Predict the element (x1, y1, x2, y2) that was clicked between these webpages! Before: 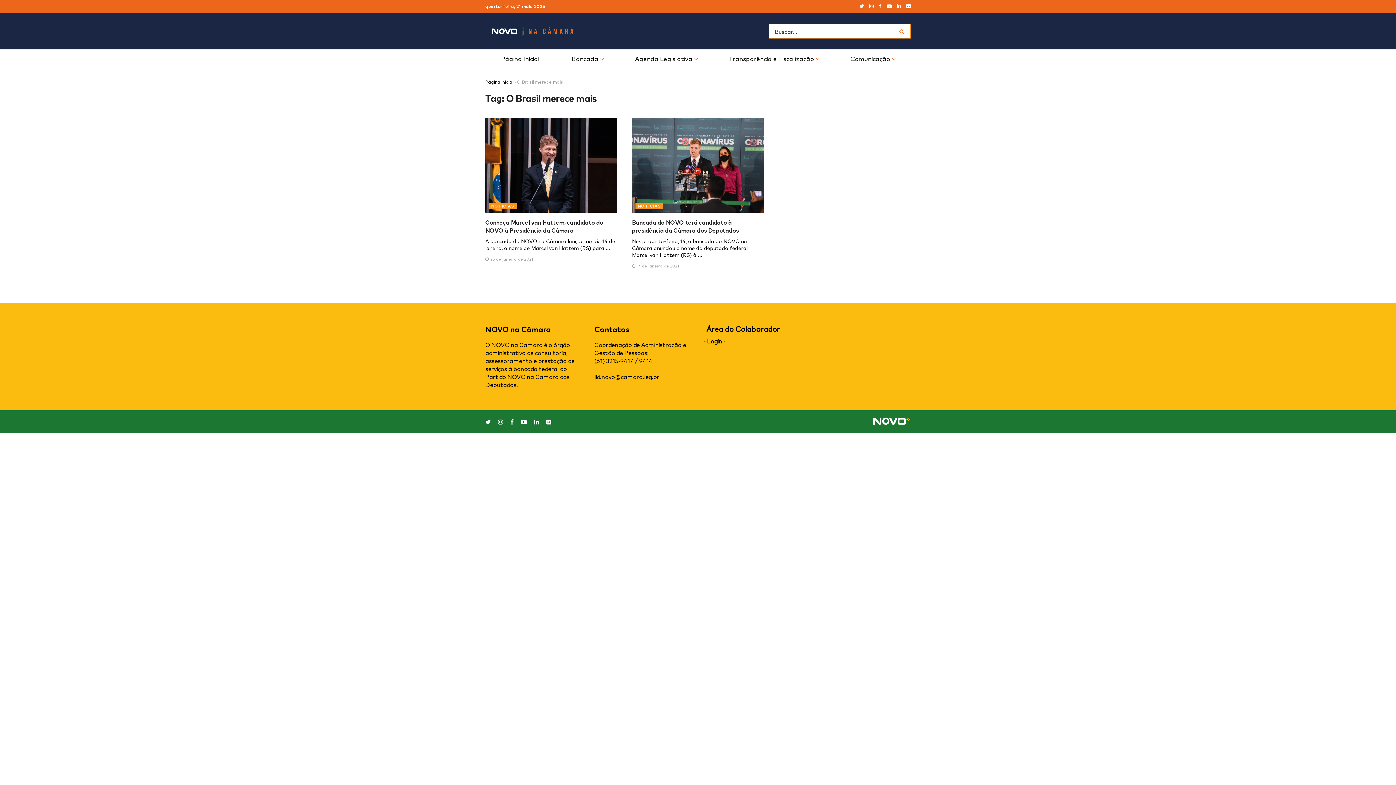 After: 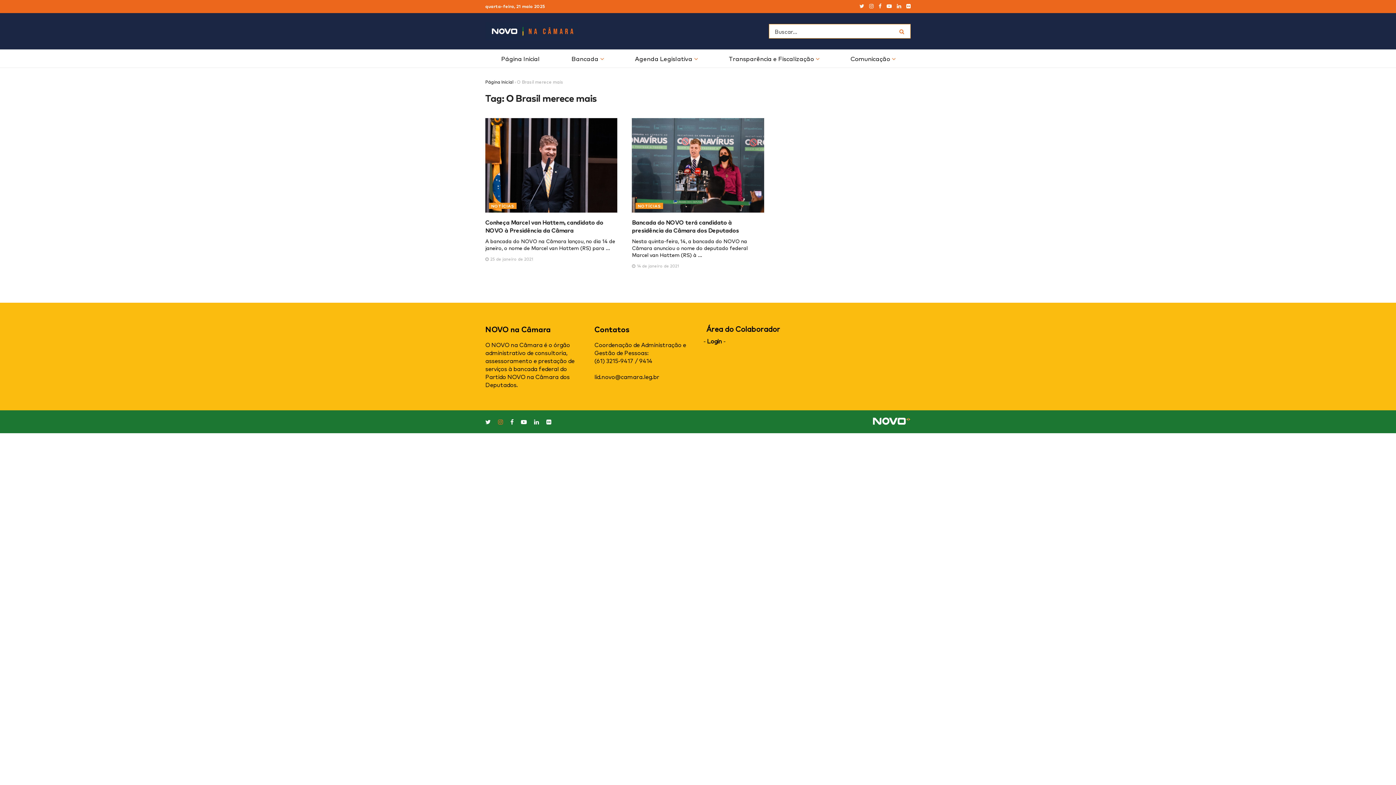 Action: bbox: (498, 417, 503, 426)